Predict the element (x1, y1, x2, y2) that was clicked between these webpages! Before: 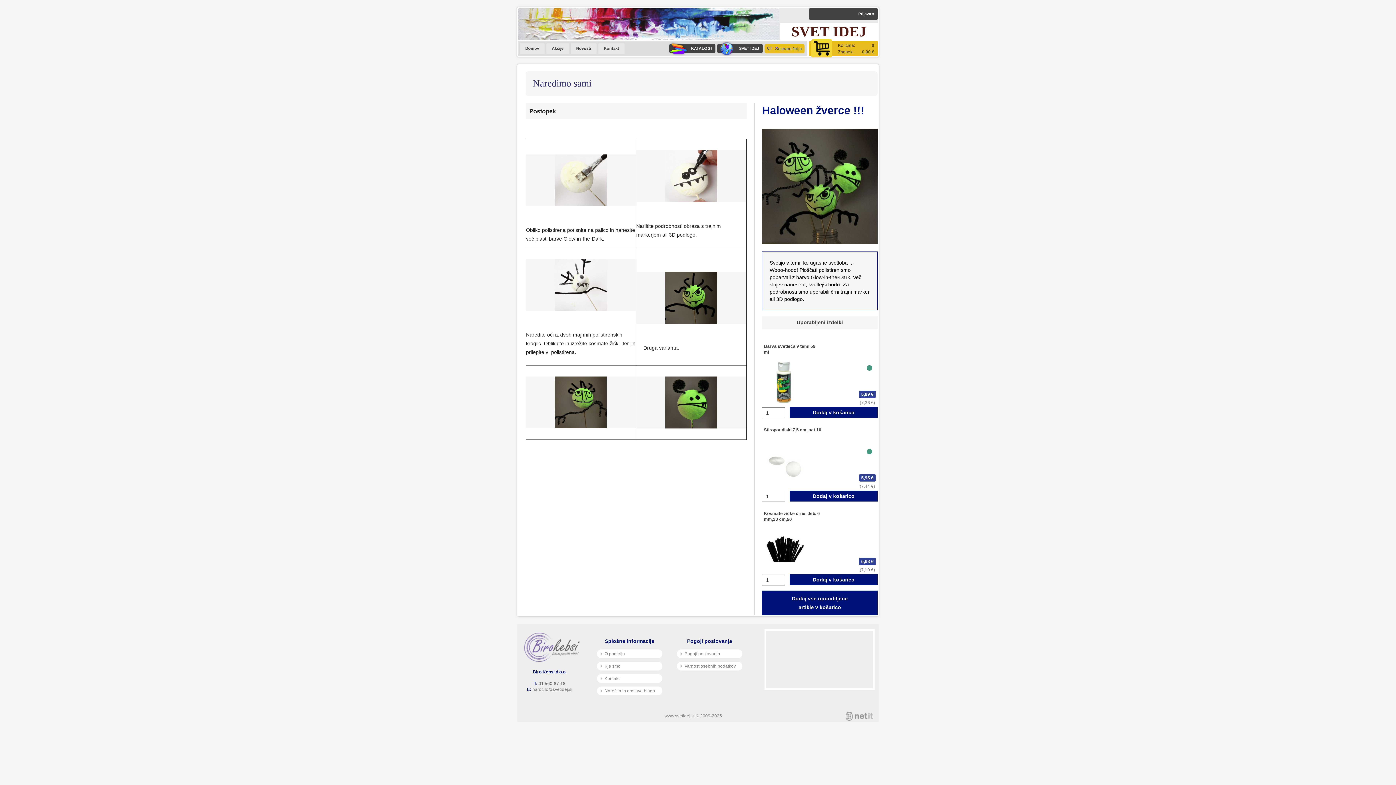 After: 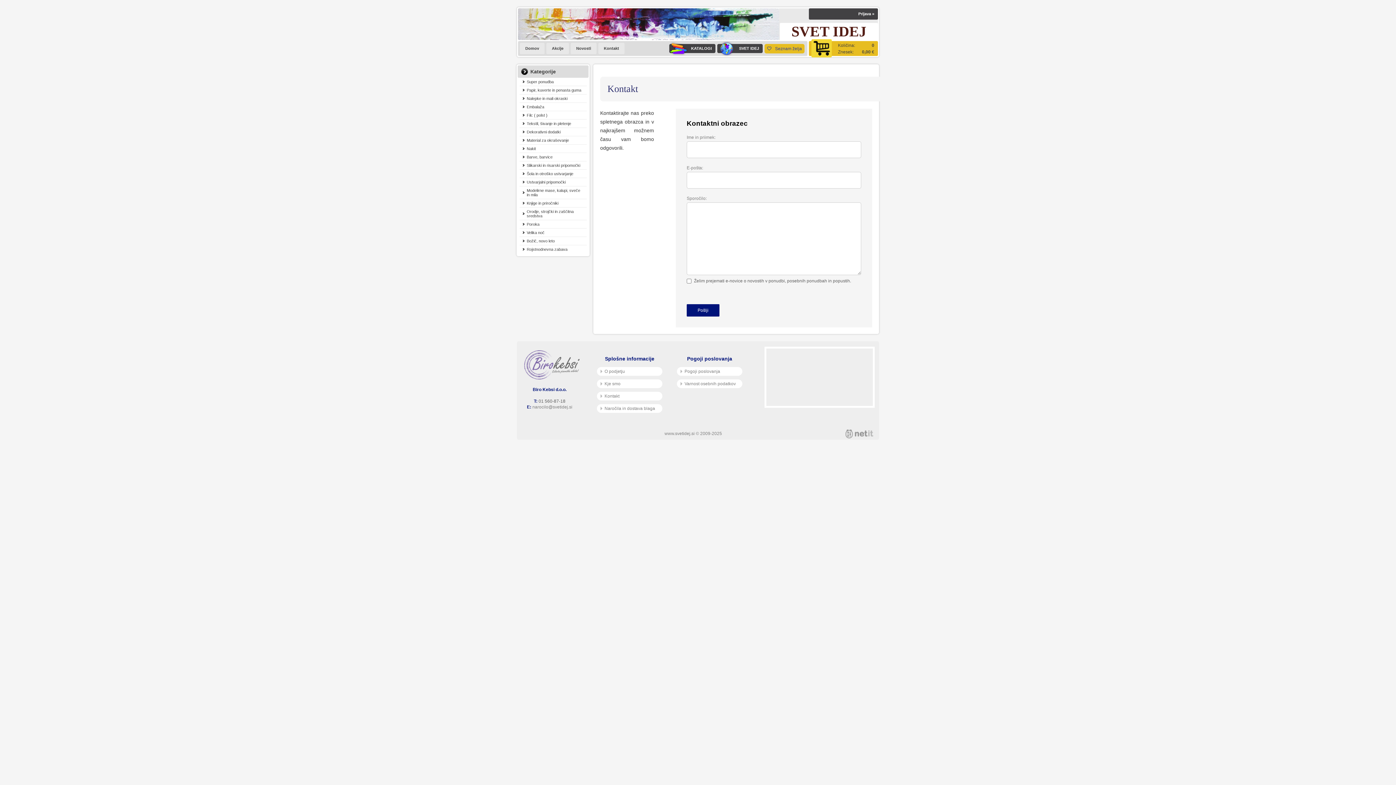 Action: label: Kontakt bbox: (597, 674, 662, 683)